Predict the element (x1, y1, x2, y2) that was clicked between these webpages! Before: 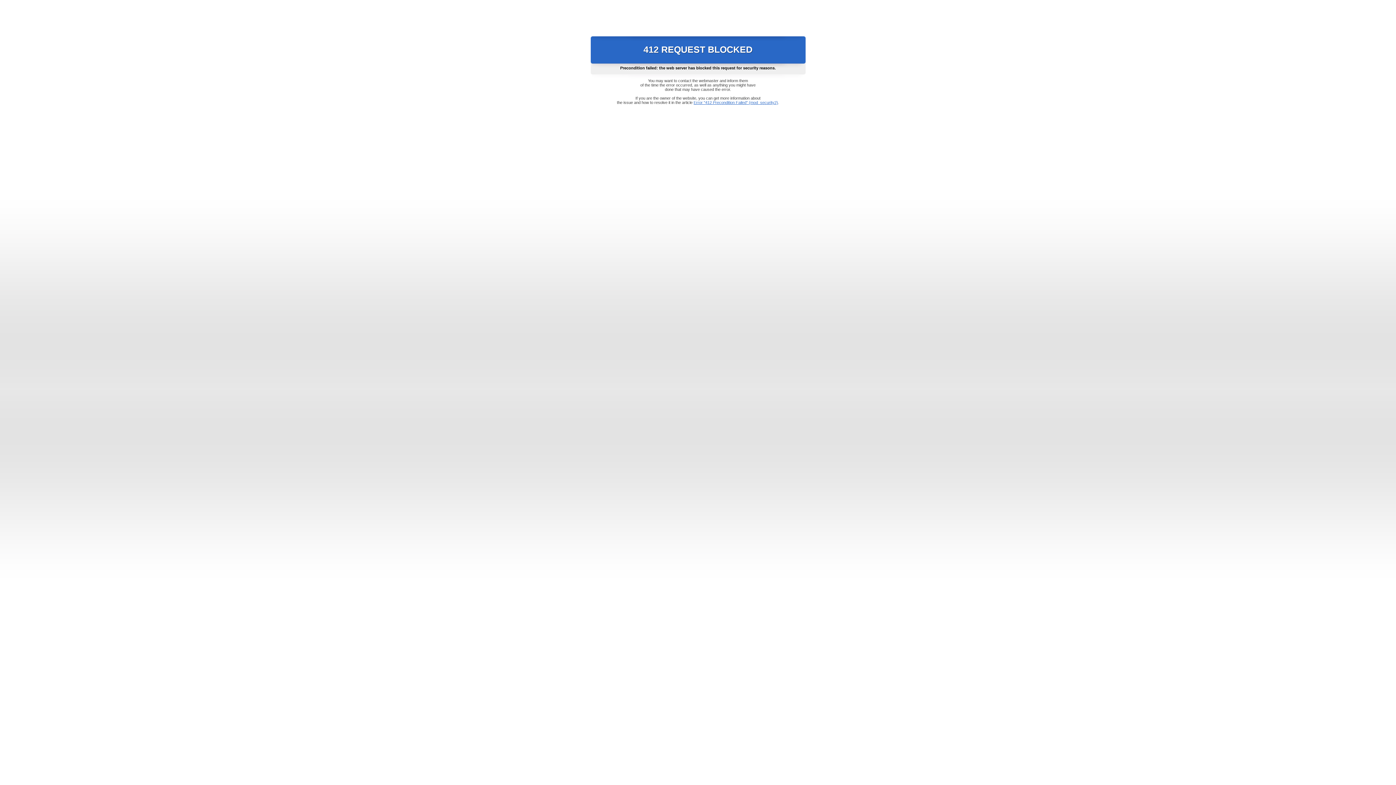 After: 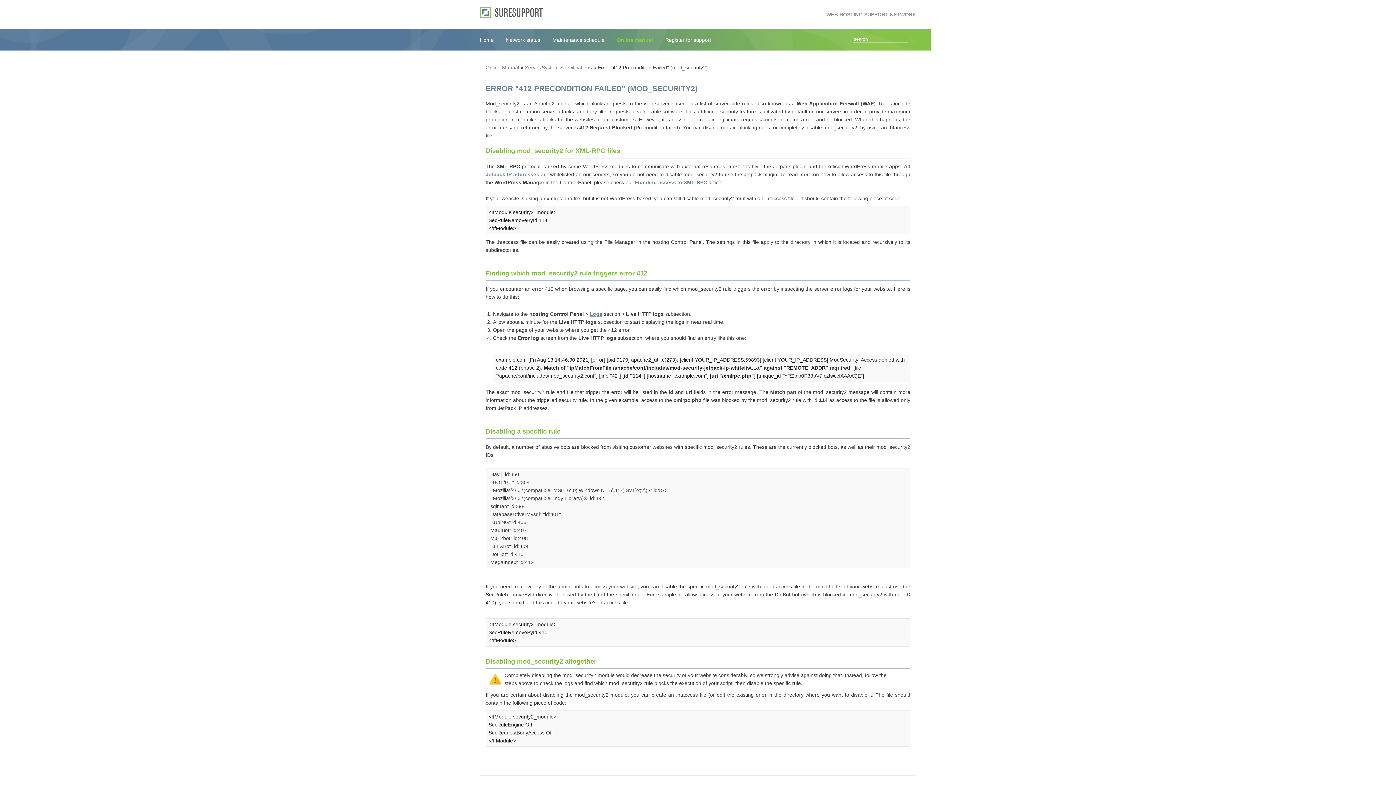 Action: bbox: (693, 100, 778, 104) label: Error "412 Precondition Failed" (mod_security2)